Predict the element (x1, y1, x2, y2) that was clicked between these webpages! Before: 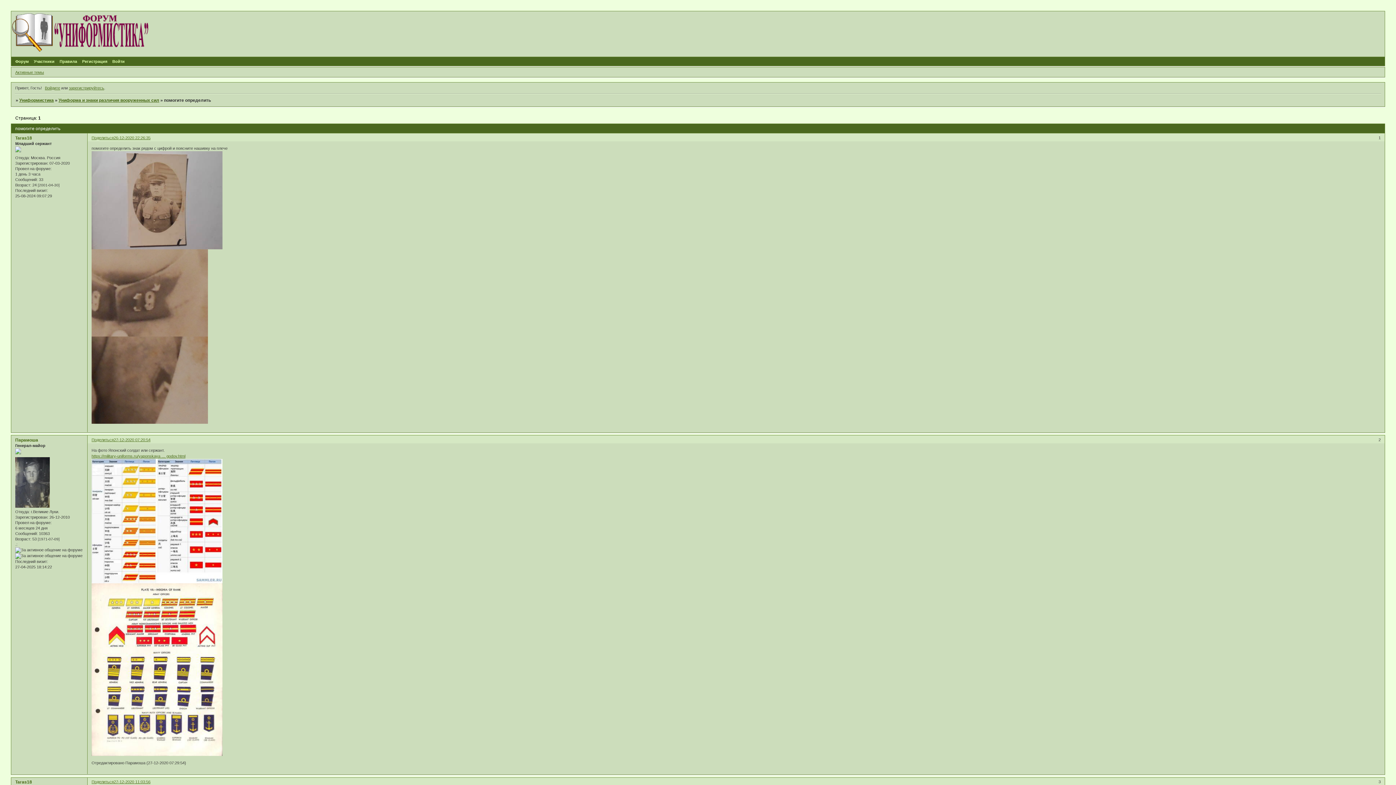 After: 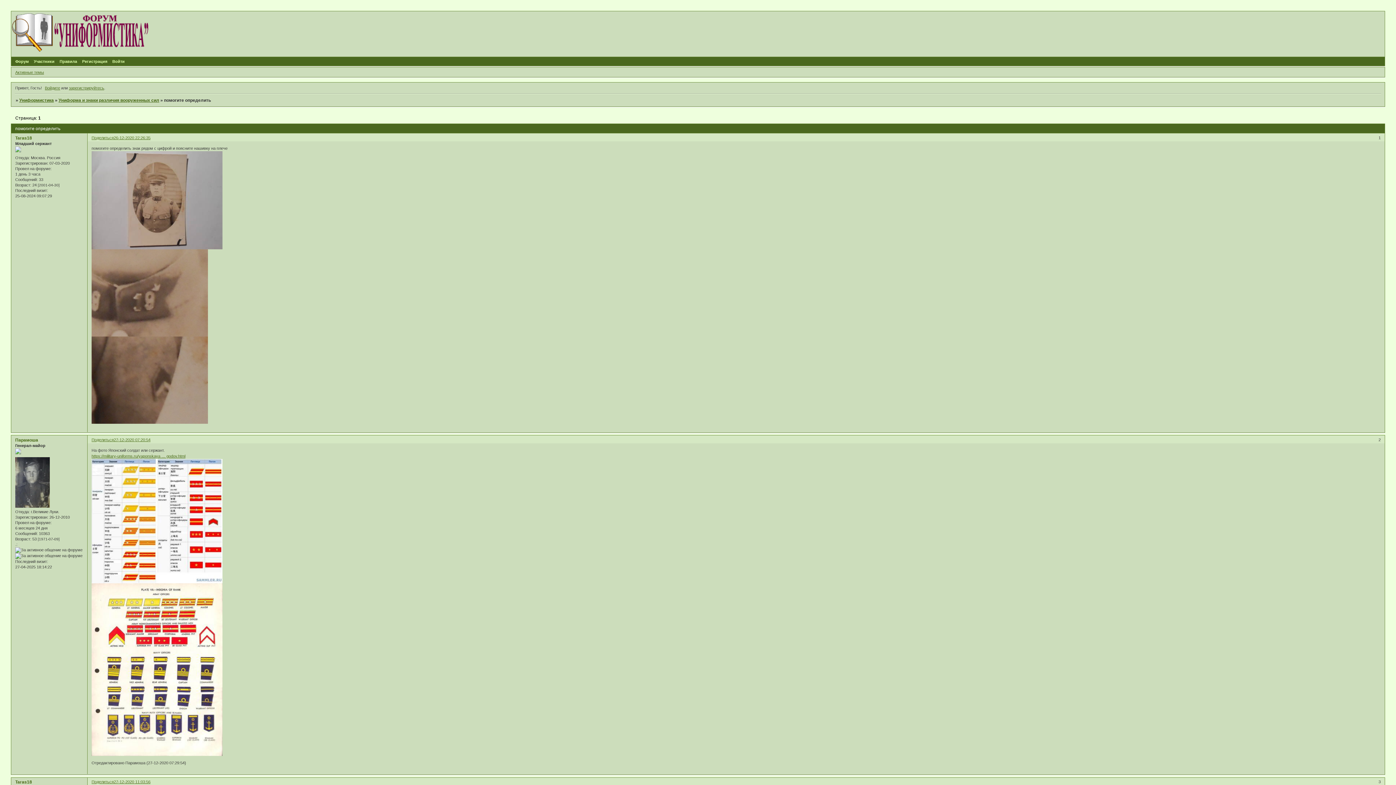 Action: bbox: (91, 667, 222, 671)